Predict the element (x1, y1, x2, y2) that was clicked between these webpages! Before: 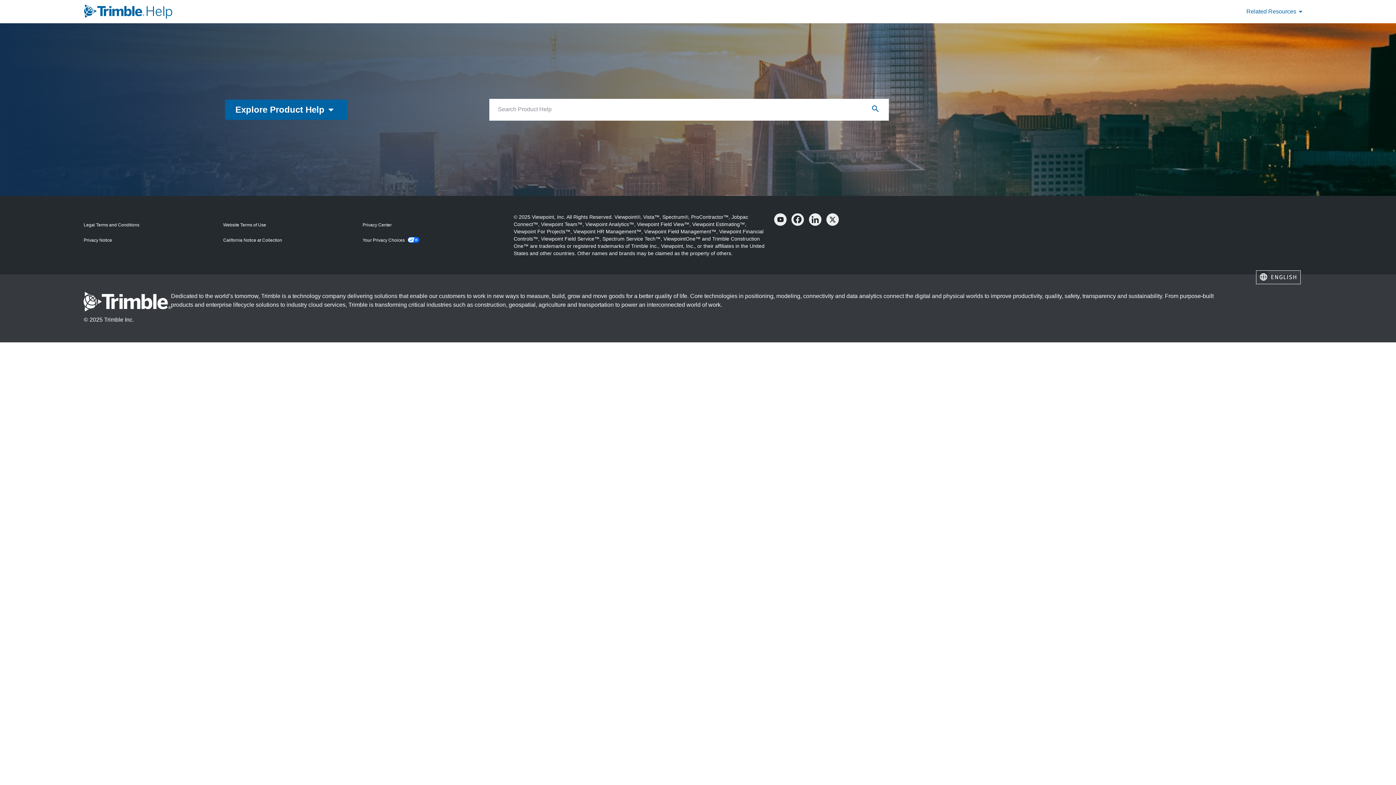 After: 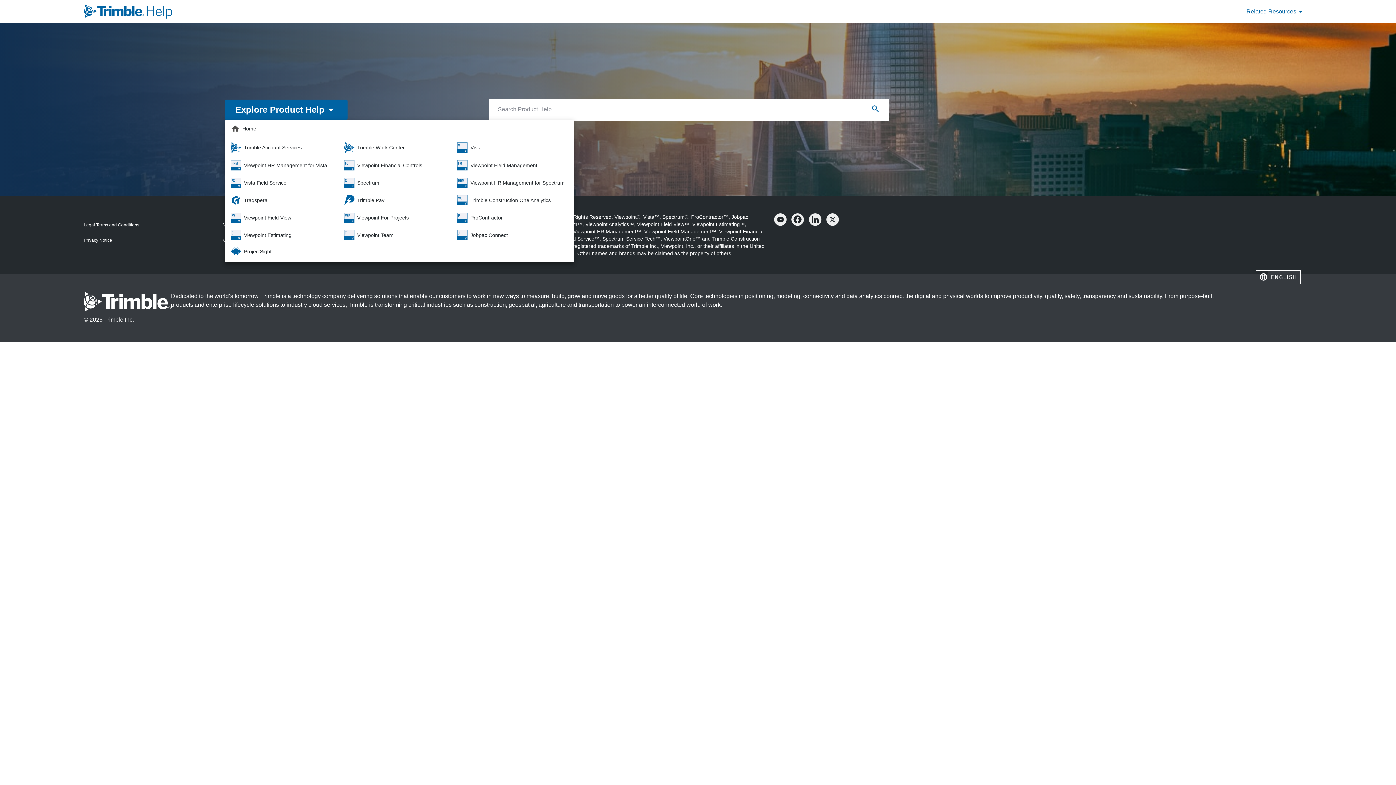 Action: bbox: (225, 99, 347, 119) label: Explore Product Help

ARROW_DROP_DOWN